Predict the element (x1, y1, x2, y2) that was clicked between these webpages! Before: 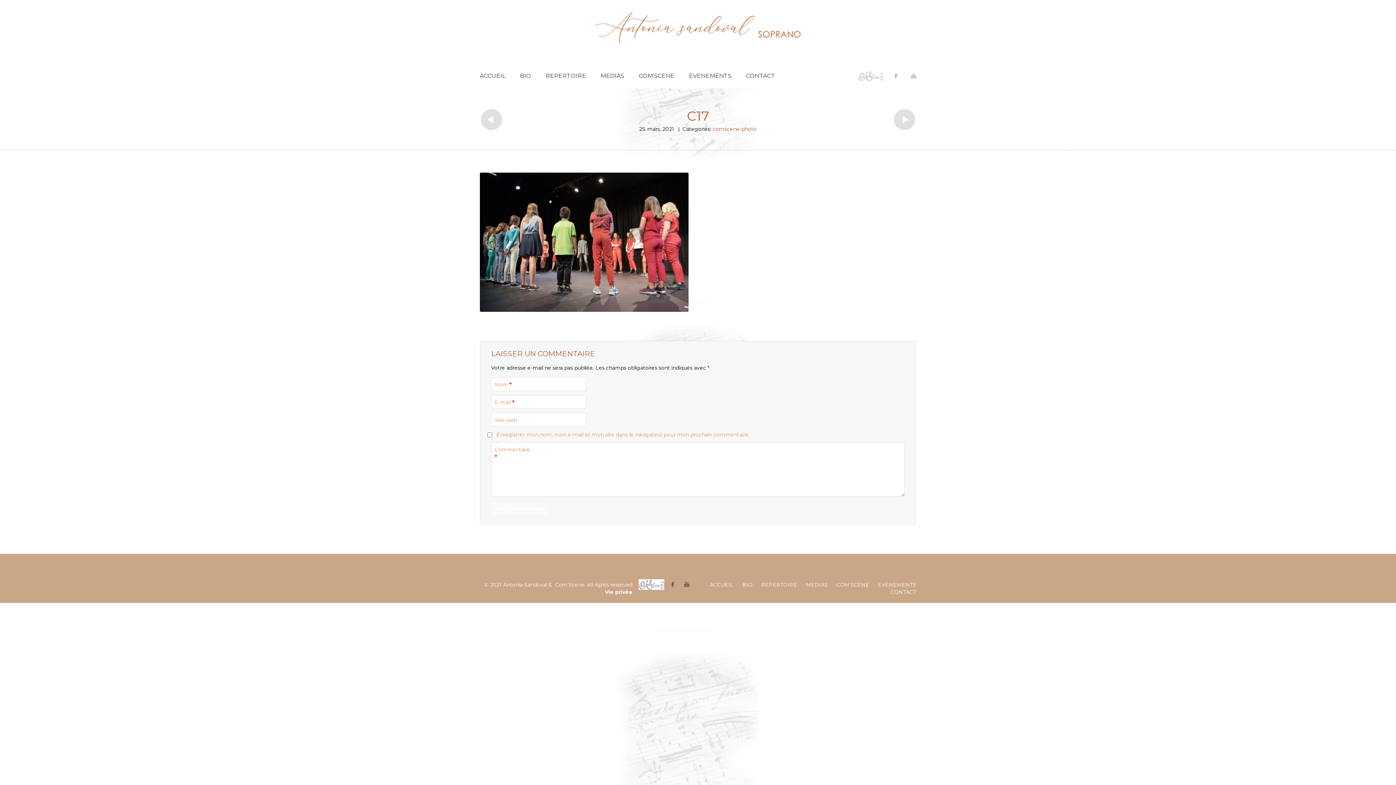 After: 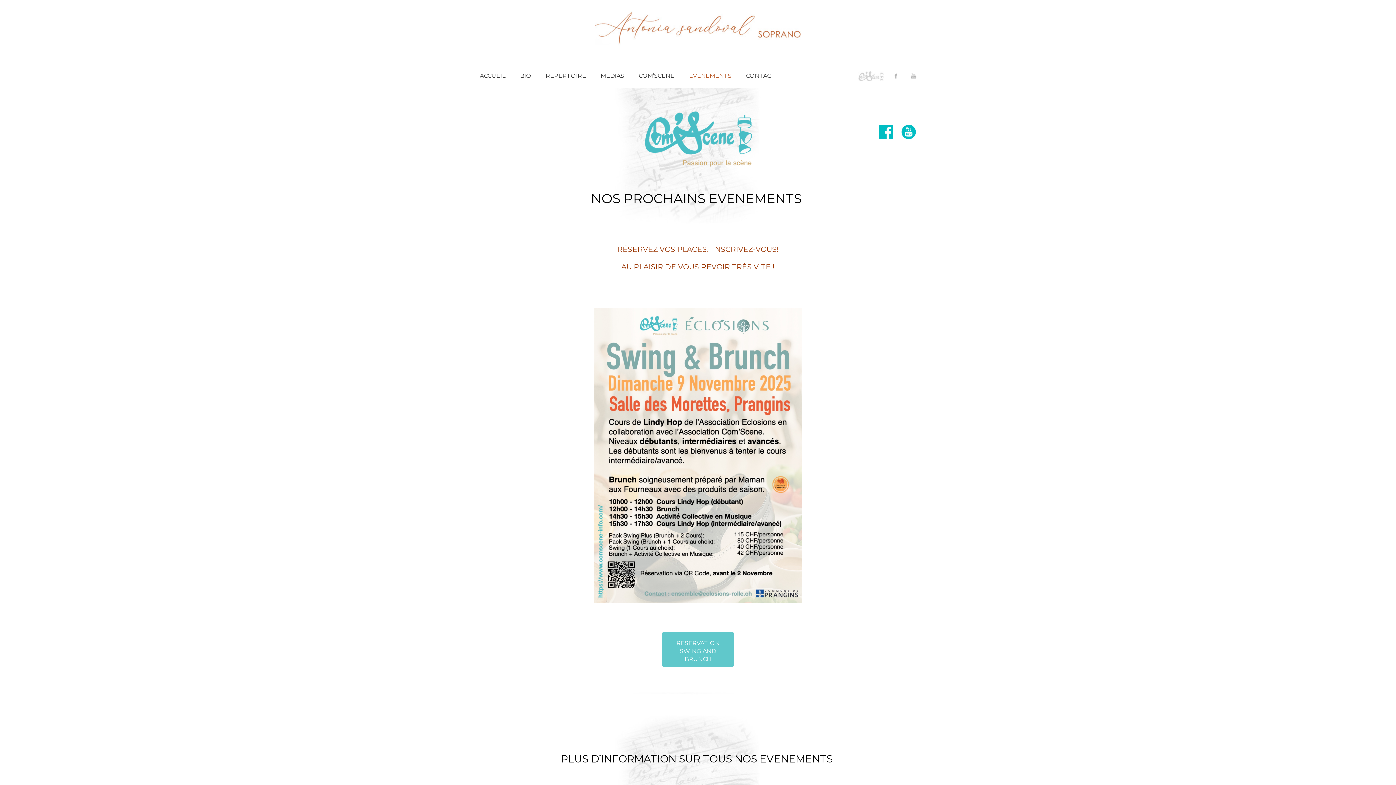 Action: label: EVENEMENTS bbox: (689, 67, 731, 84)